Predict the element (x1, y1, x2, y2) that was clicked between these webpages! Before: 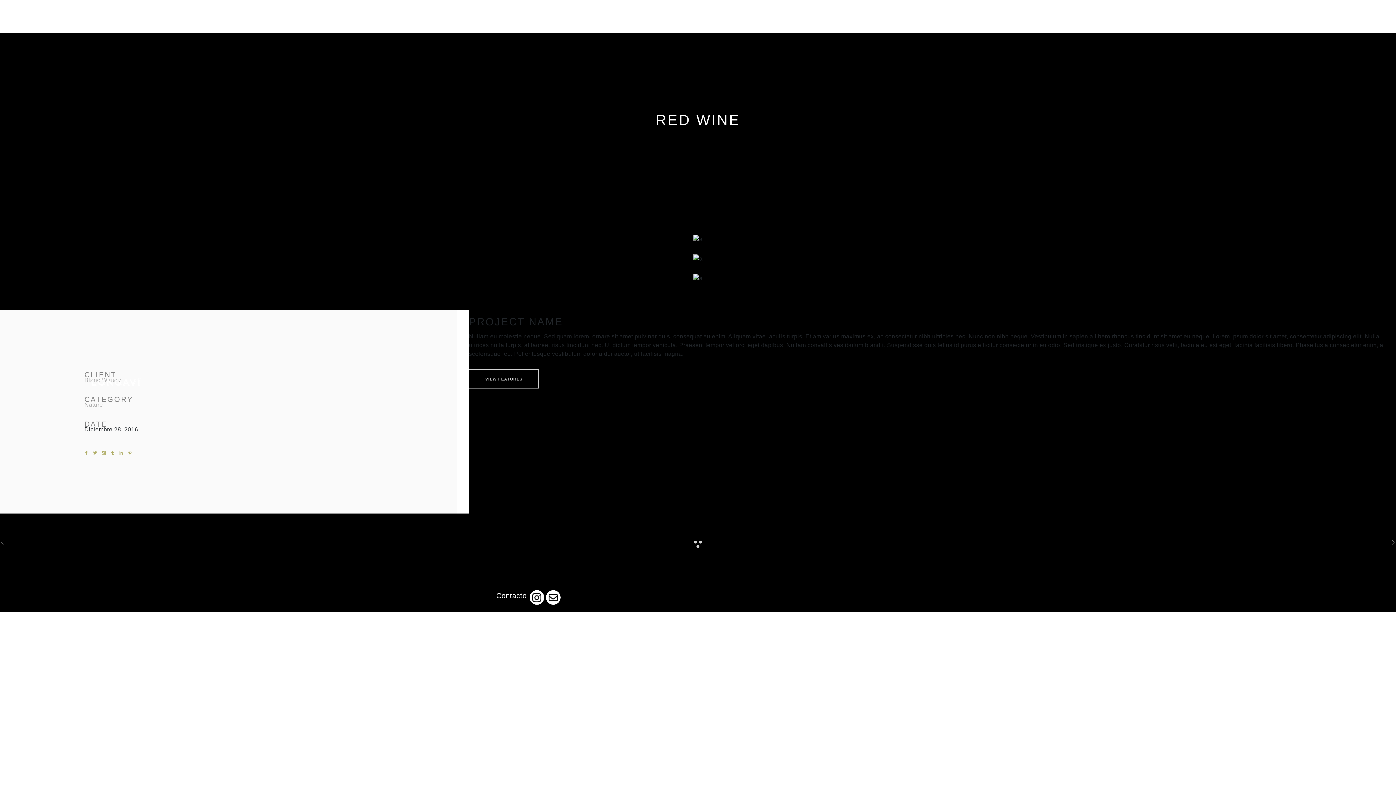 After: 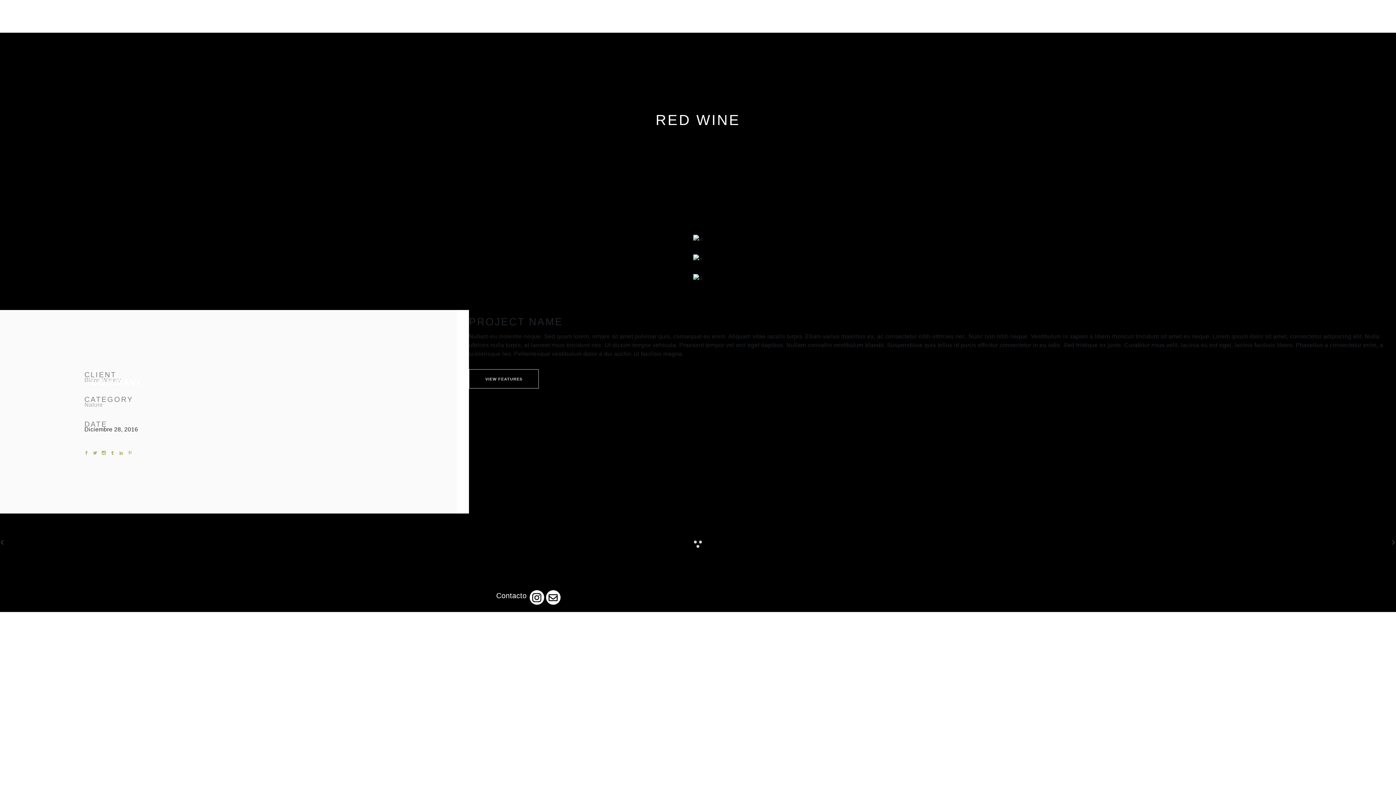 Action: bbox: (694, 536, 702, 548) label:  